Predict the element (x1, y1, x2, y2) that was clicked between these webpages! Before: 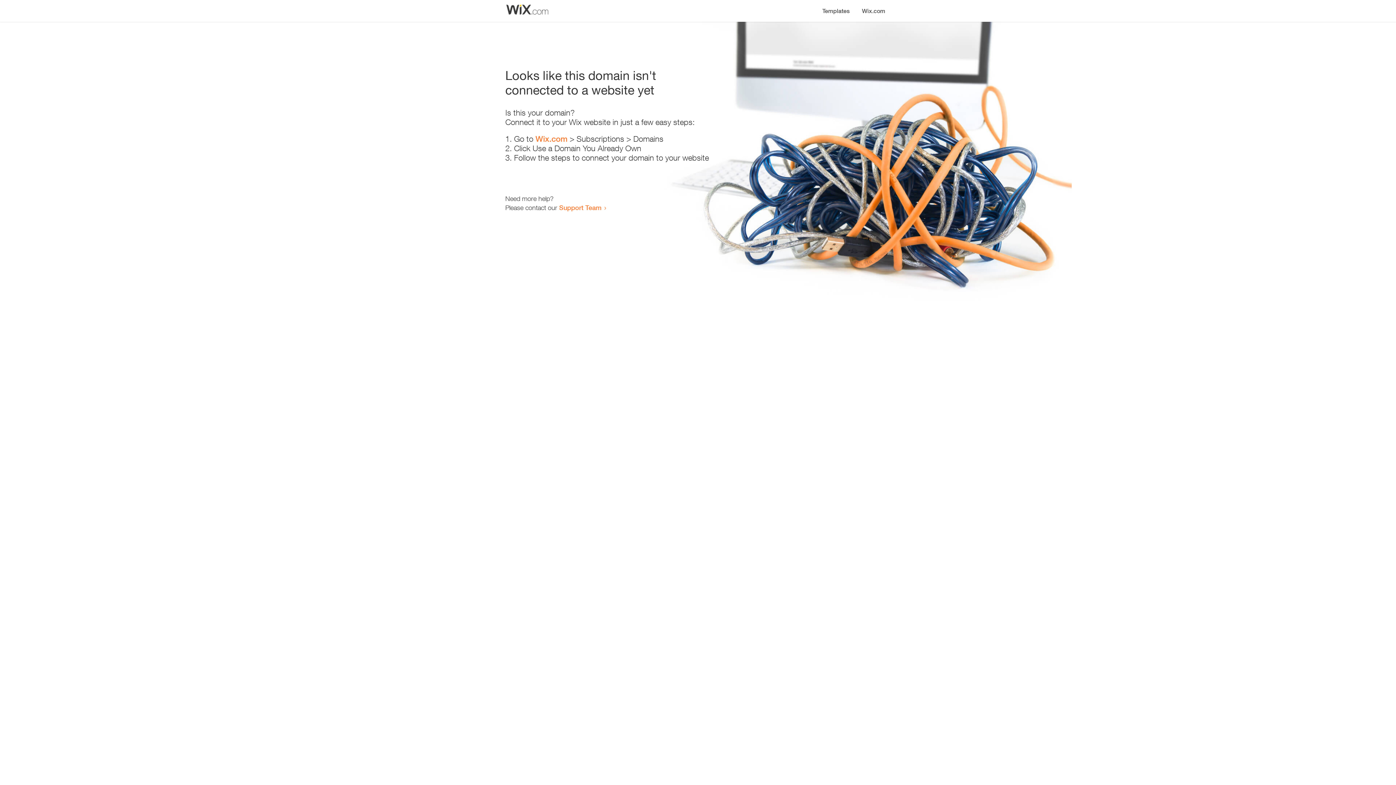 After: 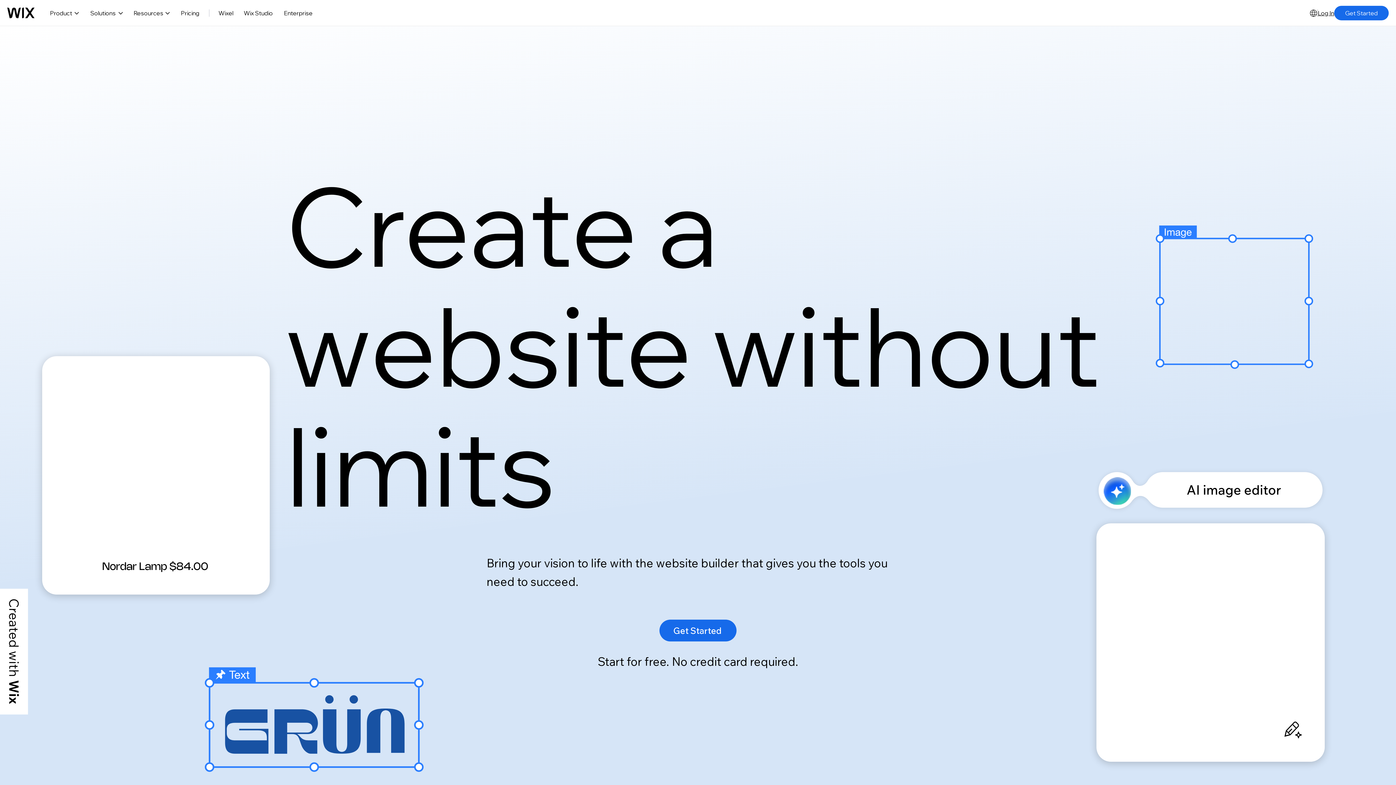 Action: label: Wix.com bbox: (856, 0, 890, 14)